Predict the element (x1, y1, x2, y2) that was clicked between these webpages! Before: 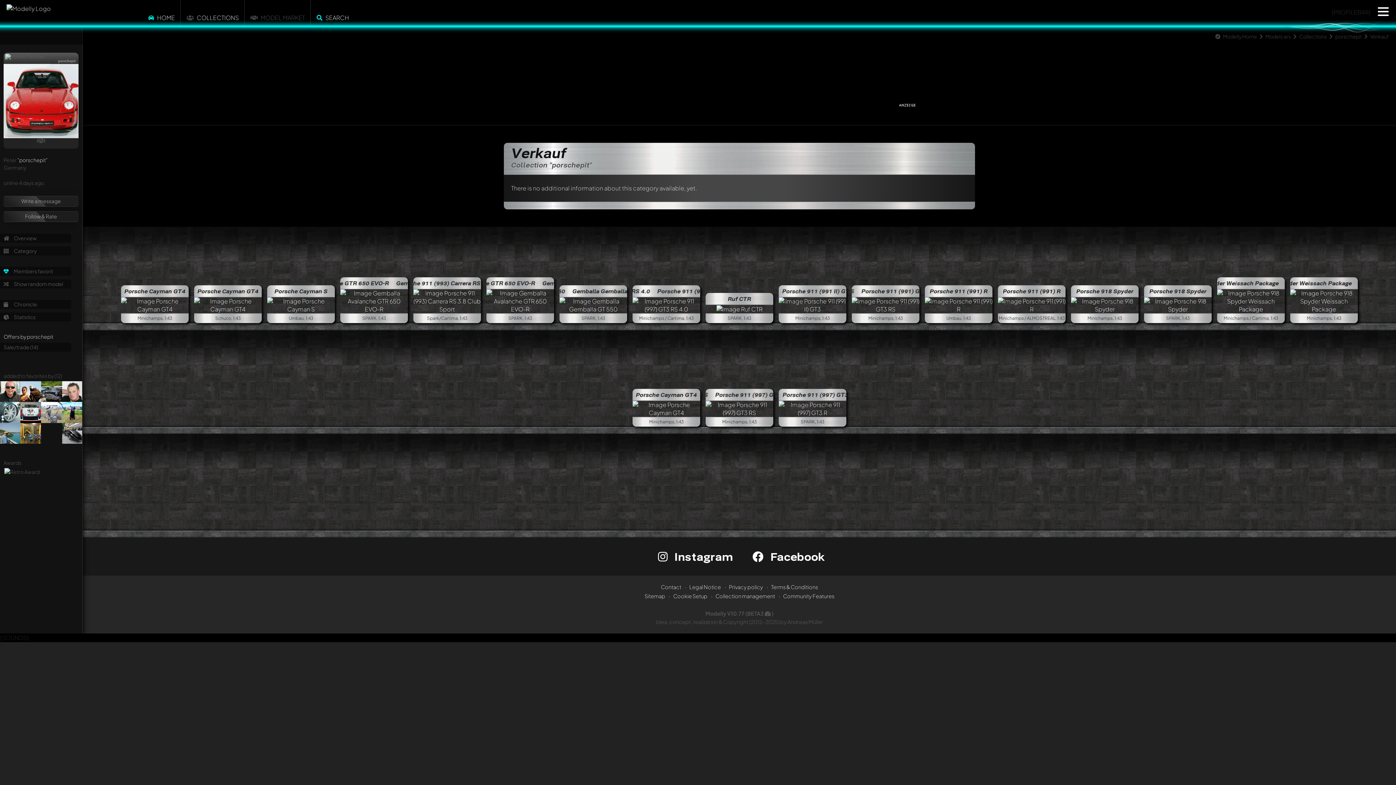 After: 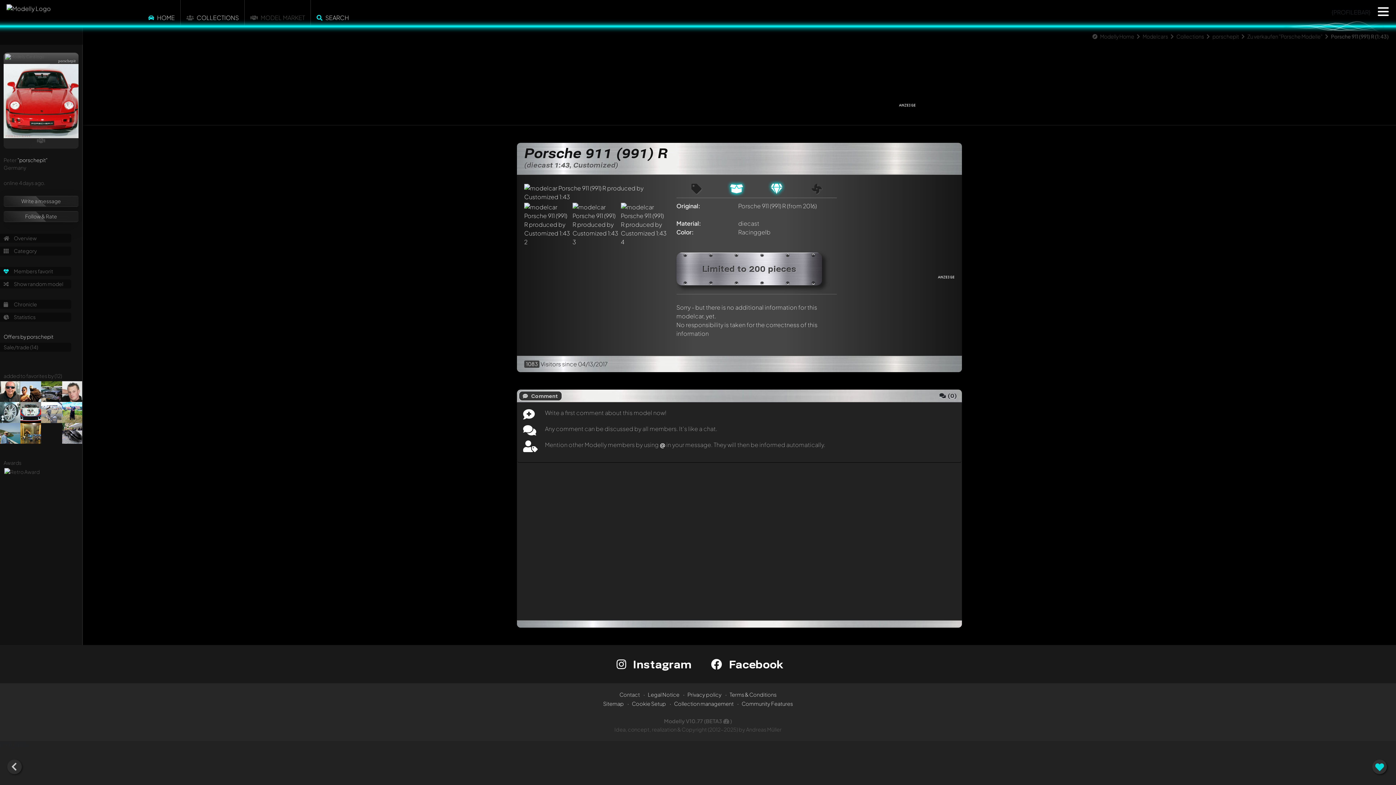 Action: bbox: (925, 308, 992, 315)